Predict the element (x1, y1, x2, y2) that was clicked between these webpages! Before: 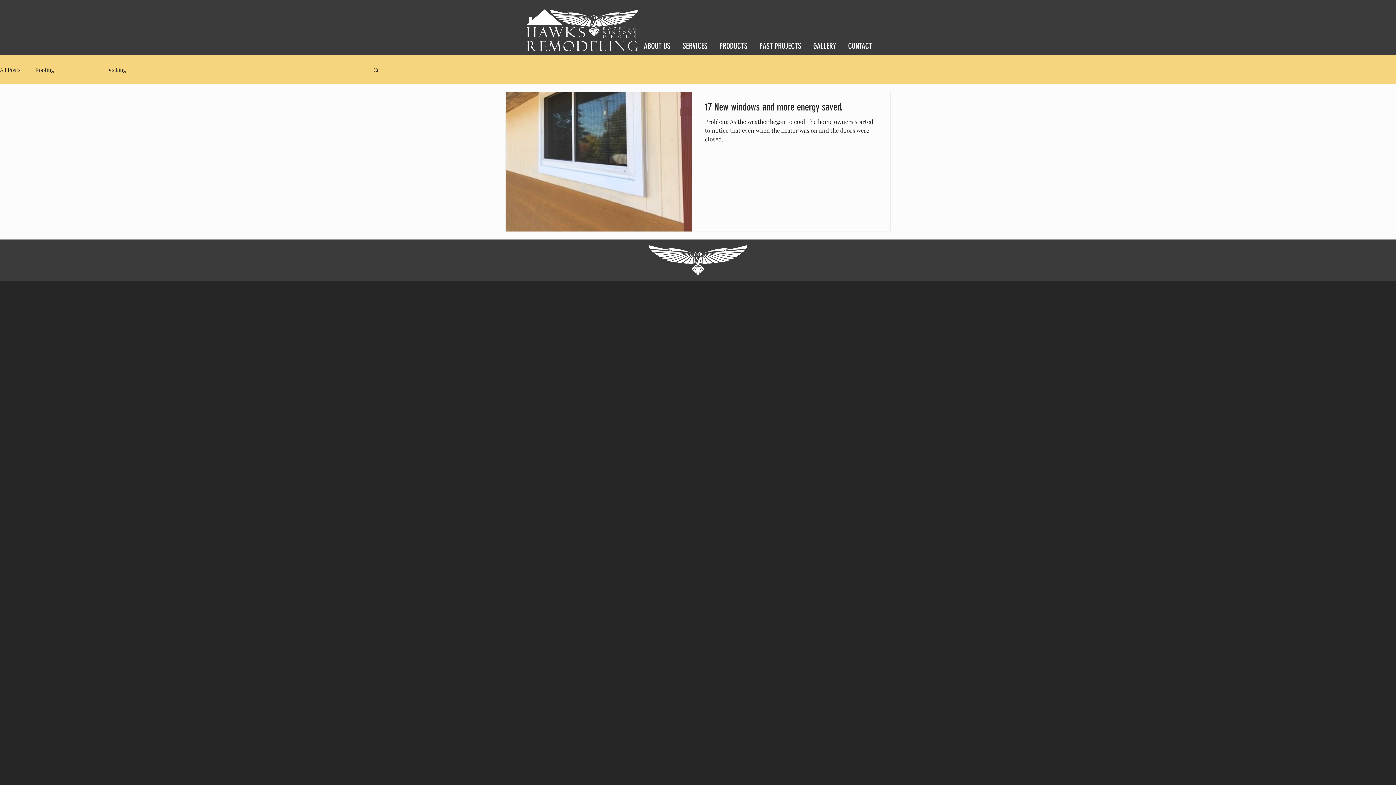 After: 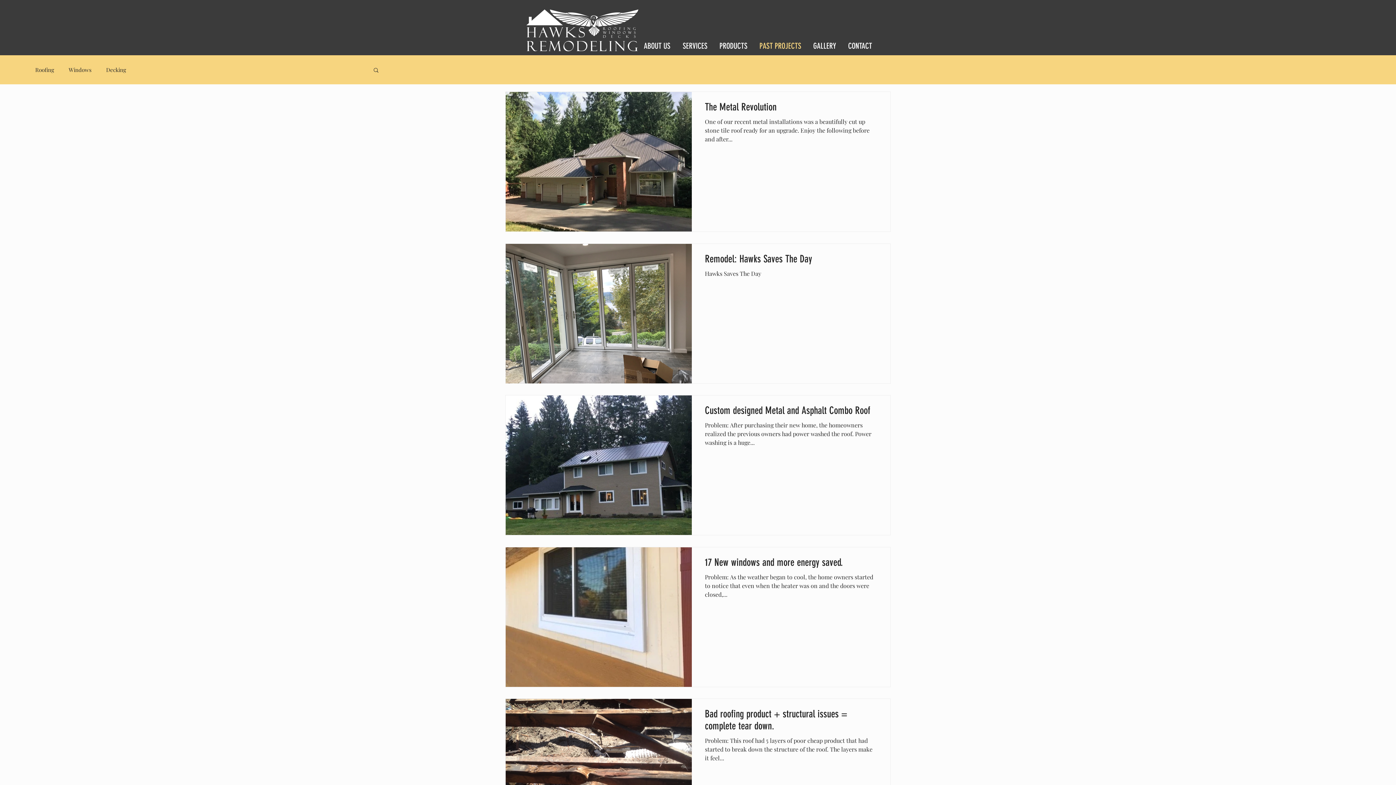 Action: bbox: (0, 66, 20, 73) label: All Posts